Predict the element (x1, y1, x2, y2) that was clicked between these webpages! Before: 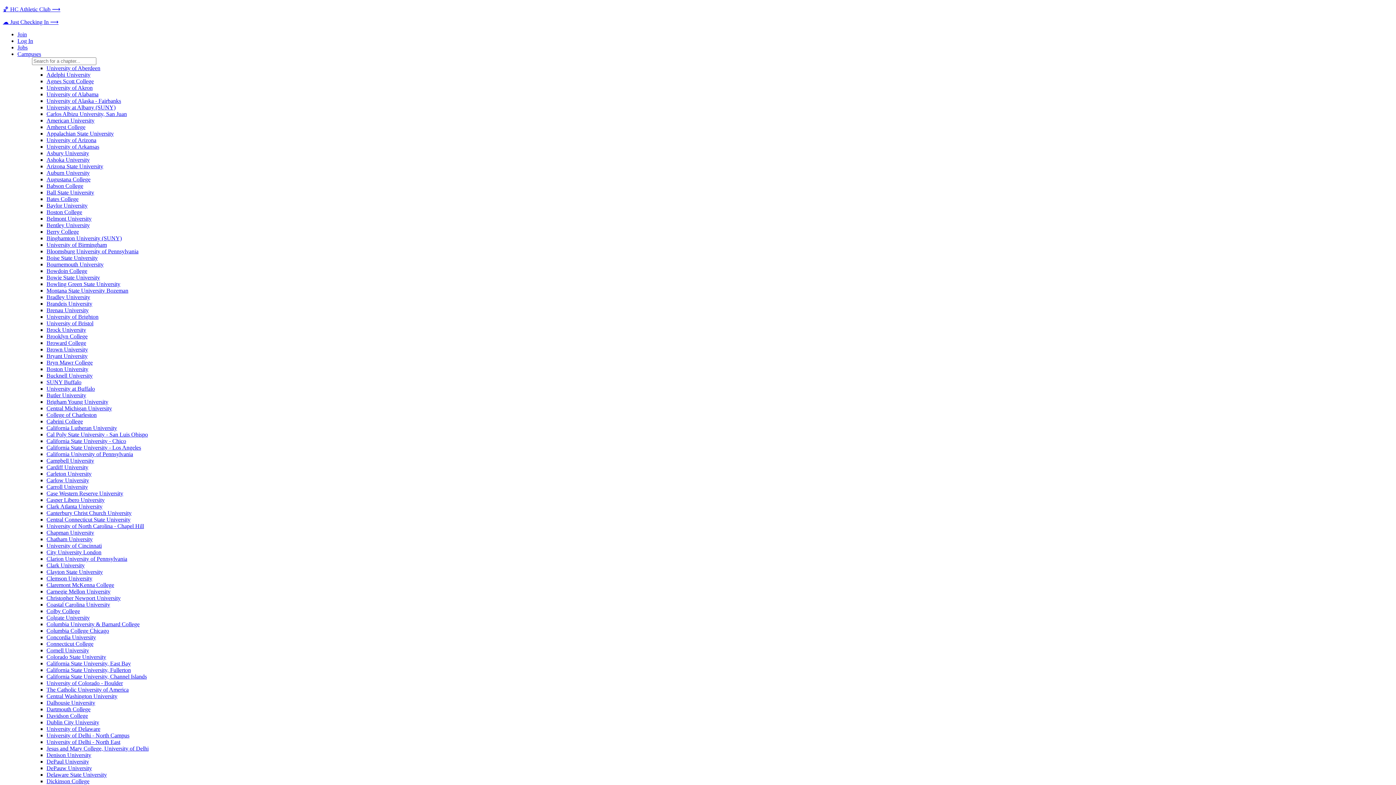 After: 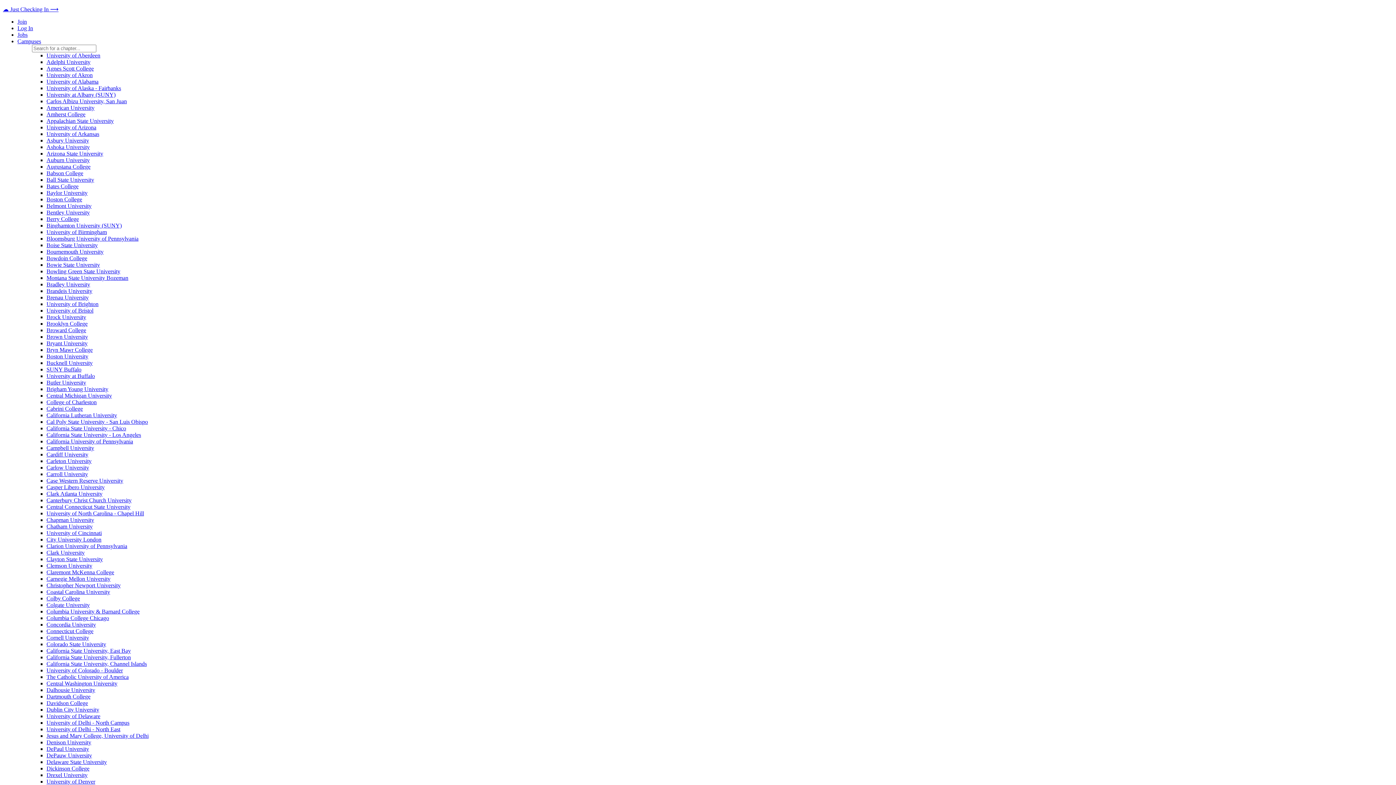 Action: label: California University of Pennsylvania bbox: (46, 451, 133, 457)